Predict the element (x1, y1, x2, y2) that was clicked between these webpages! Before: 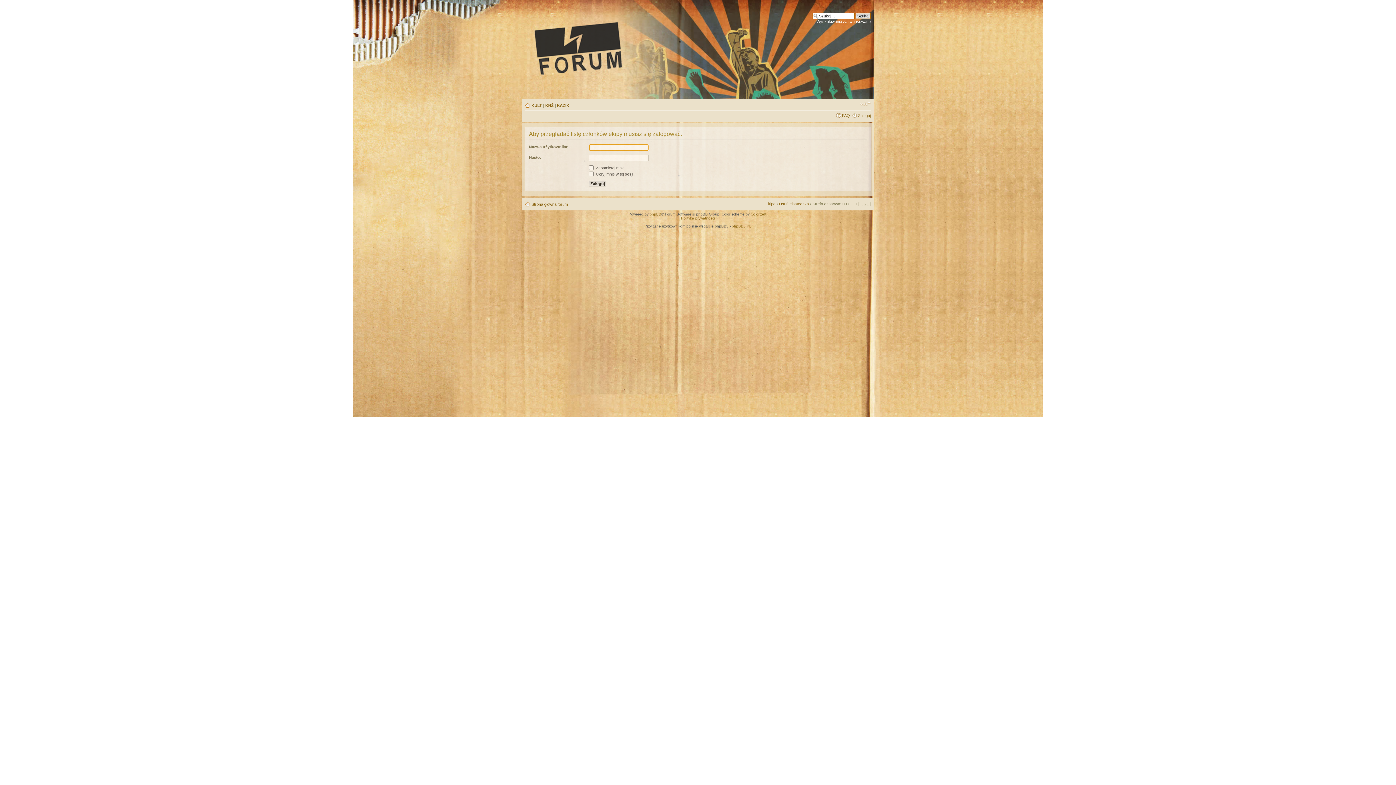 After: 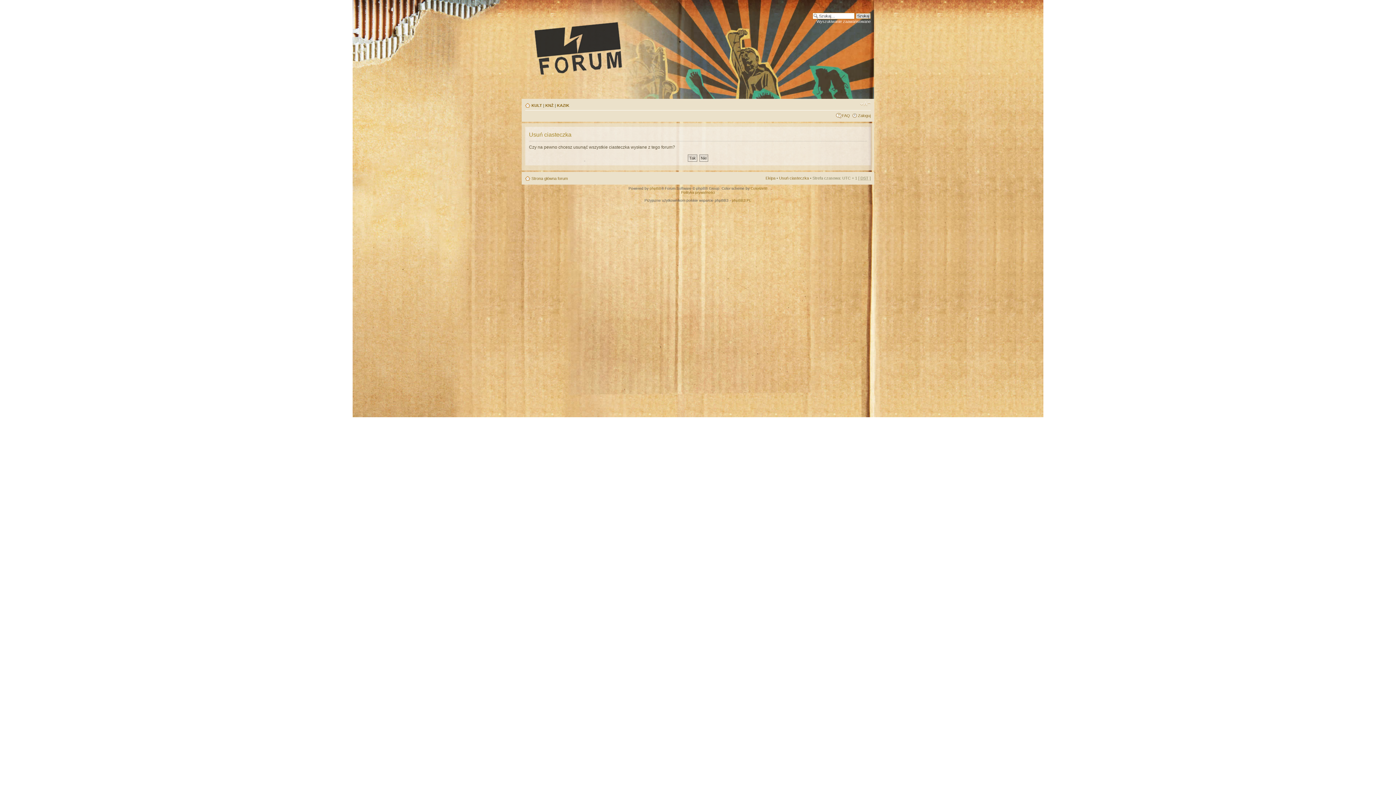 Action: label: Usuń ciasteczka bbox: (779, 201, 809, 206)